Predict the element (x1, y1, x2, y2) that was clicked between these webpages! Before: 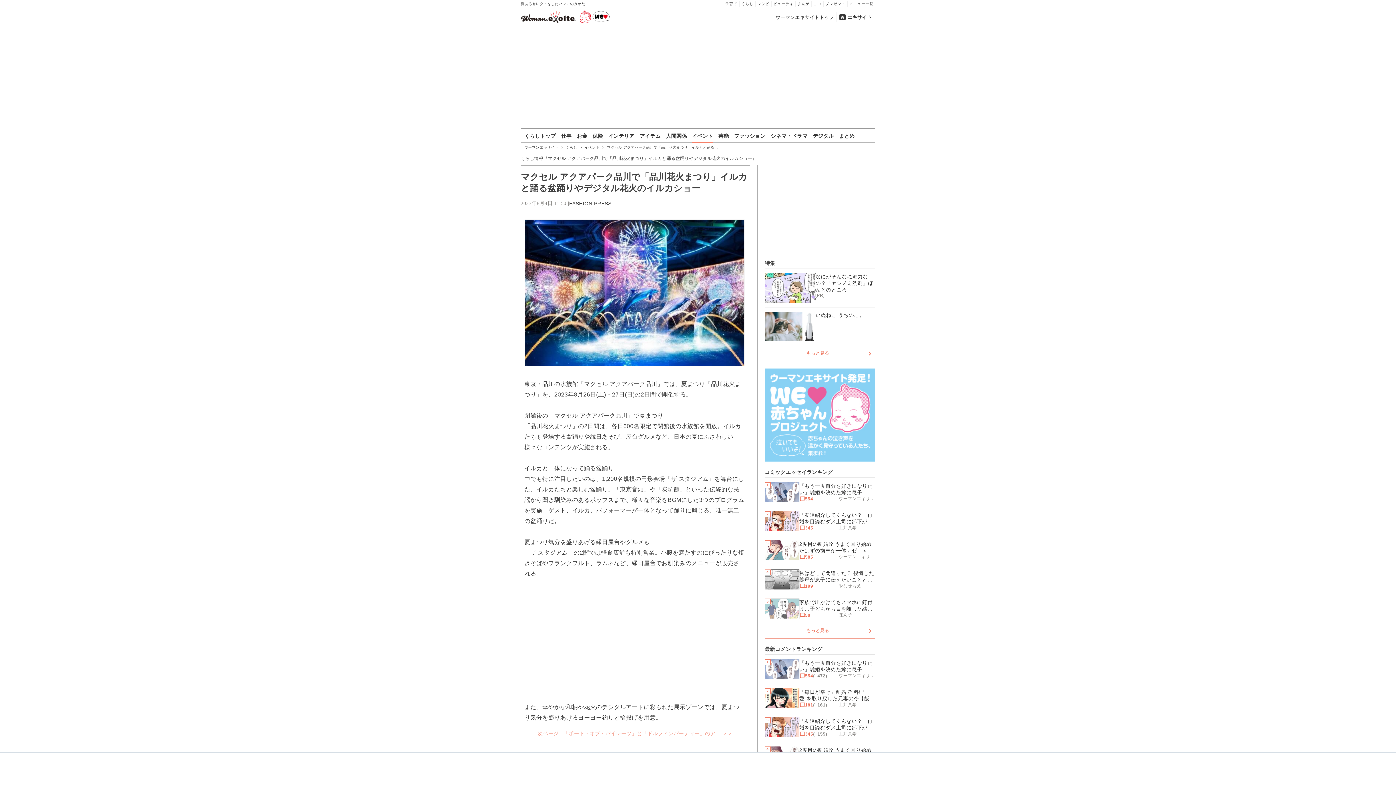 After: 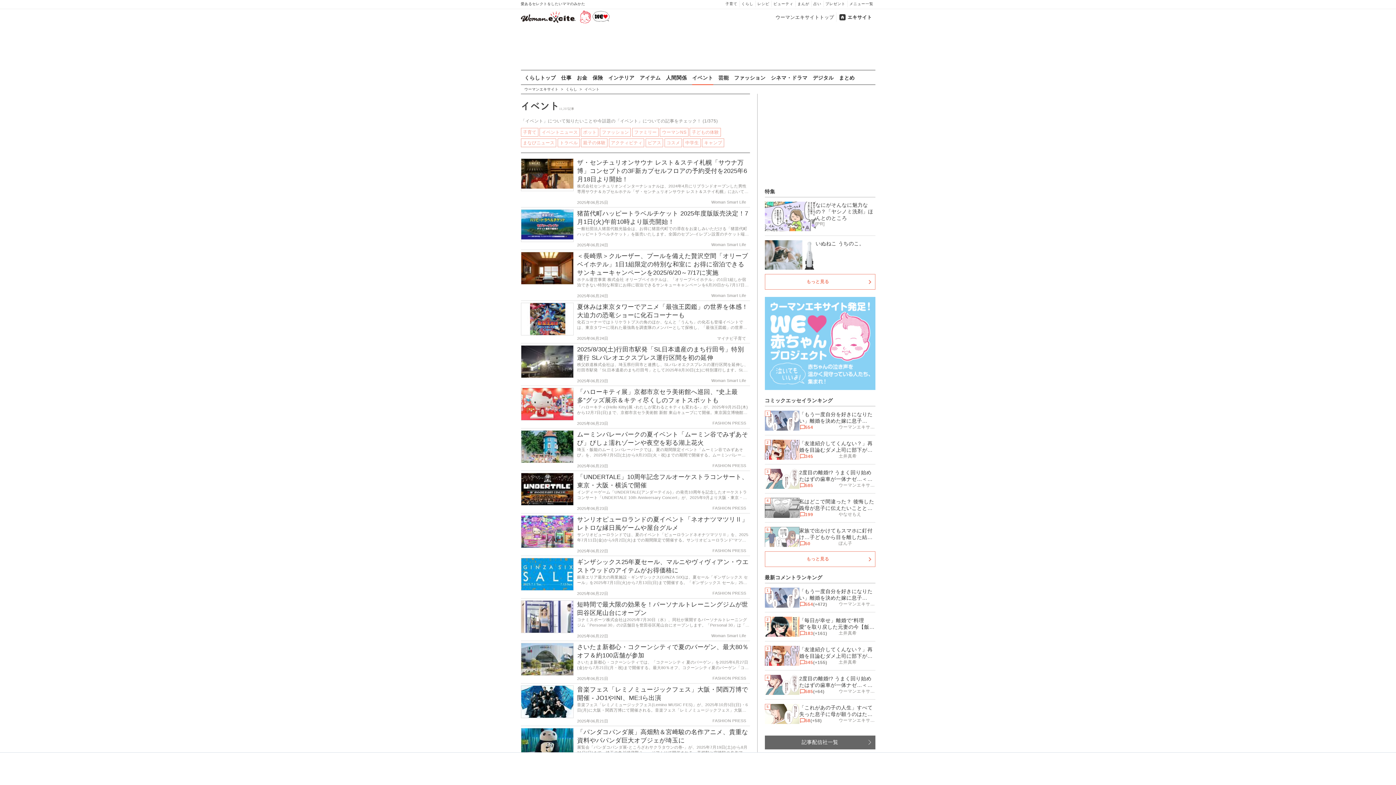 Action: bbox: (692, 129, 713, 143) label: イベント